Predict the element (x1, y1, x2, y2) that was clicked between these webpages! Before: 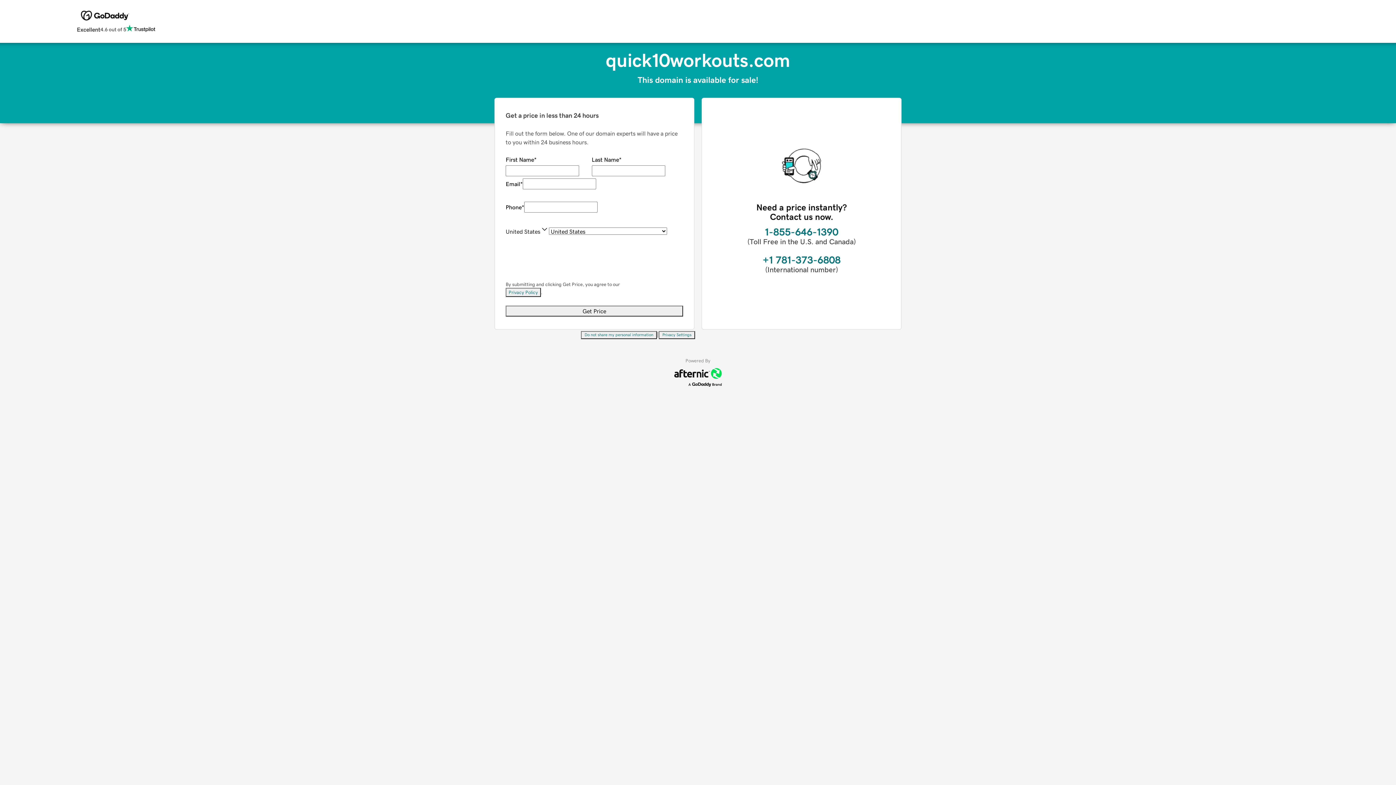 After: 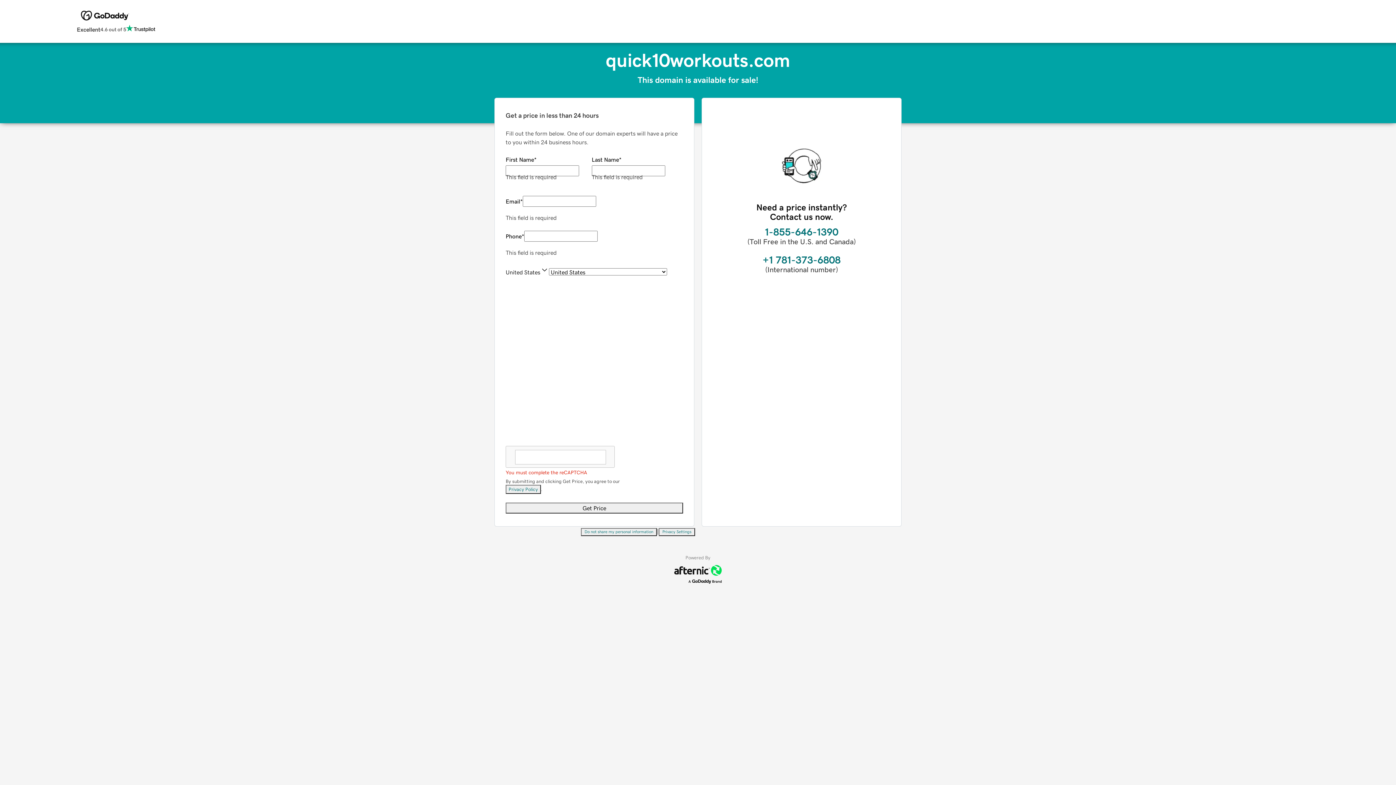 Action: label: Get Price bbox: (505, 305, 683, 316)